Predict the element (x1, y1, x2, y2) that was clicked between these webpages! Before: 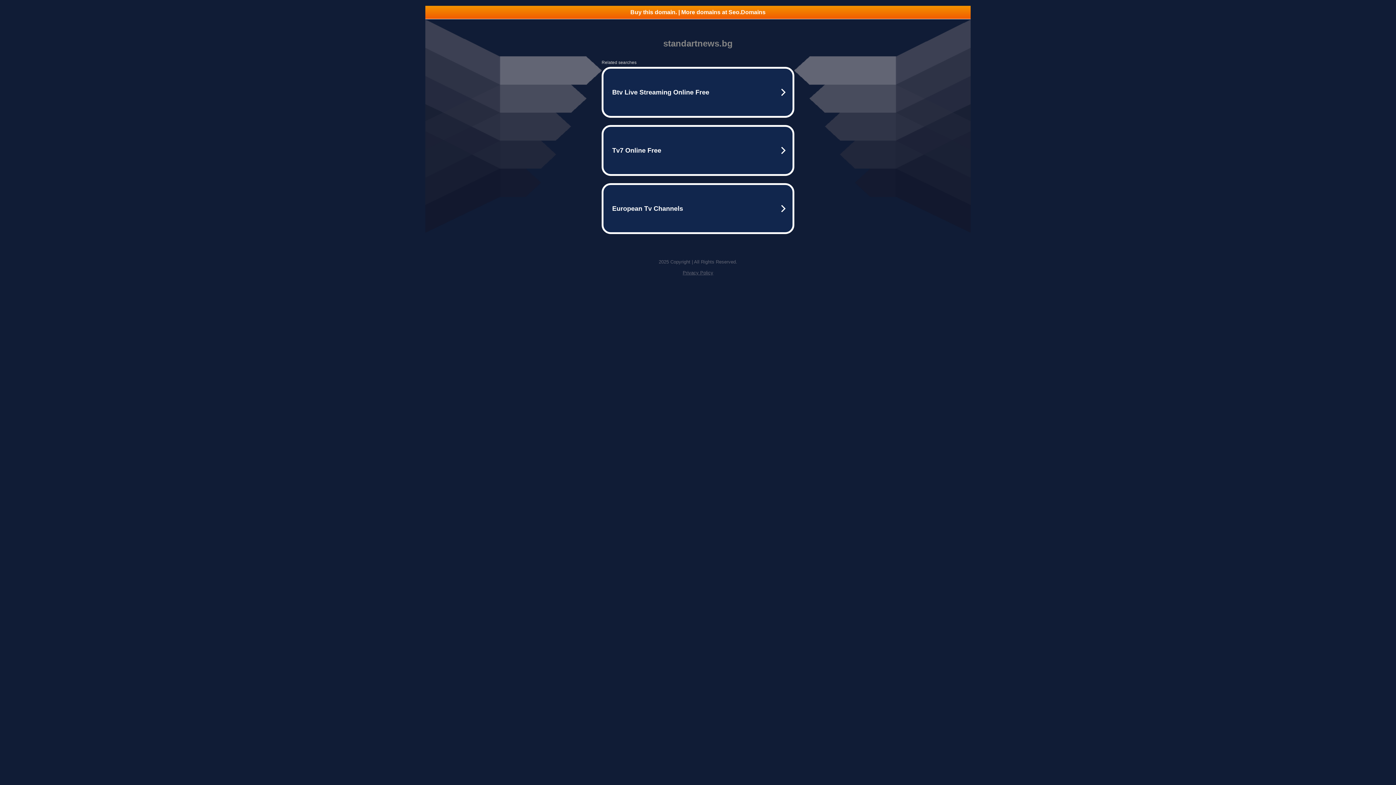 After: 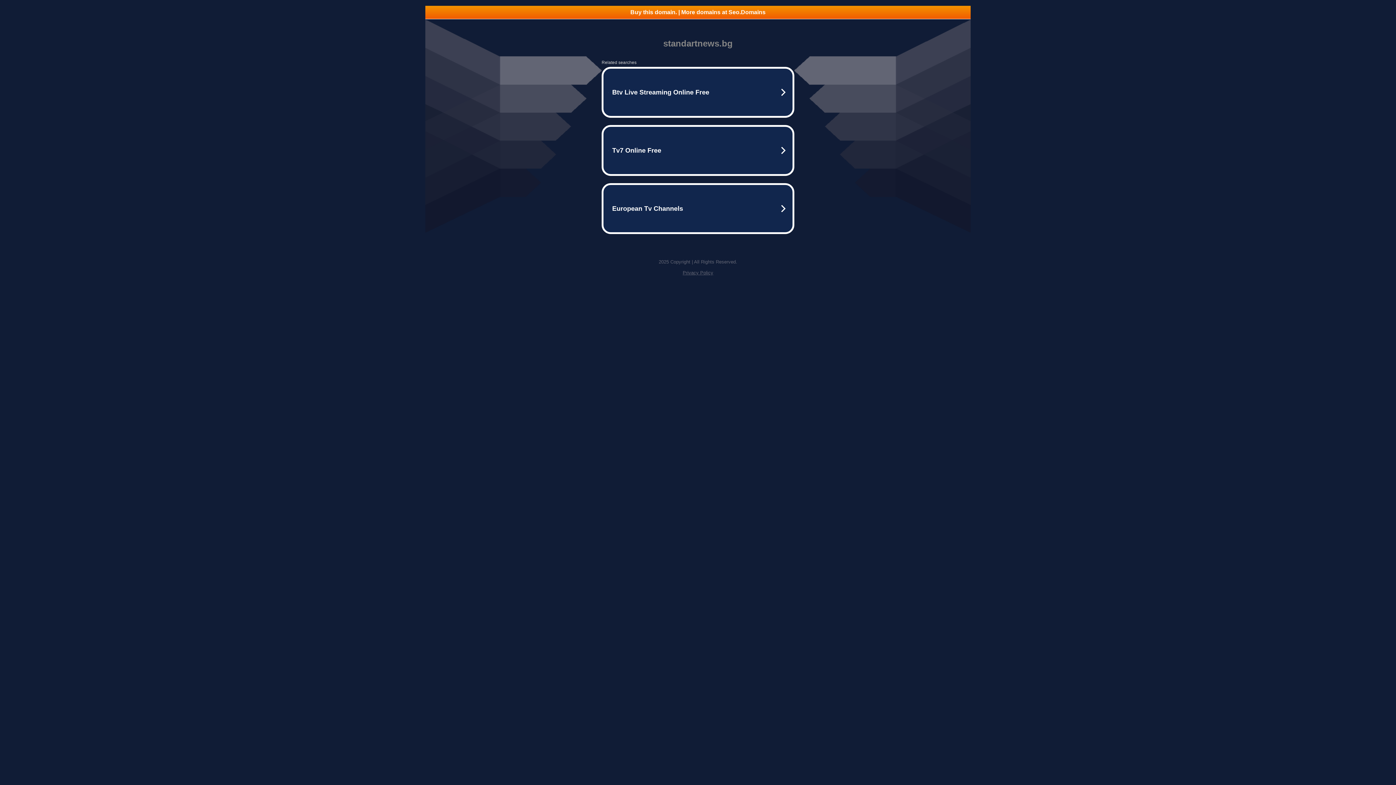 Action: label: Privacy Policy bbox: (682, 270, 713, 275)